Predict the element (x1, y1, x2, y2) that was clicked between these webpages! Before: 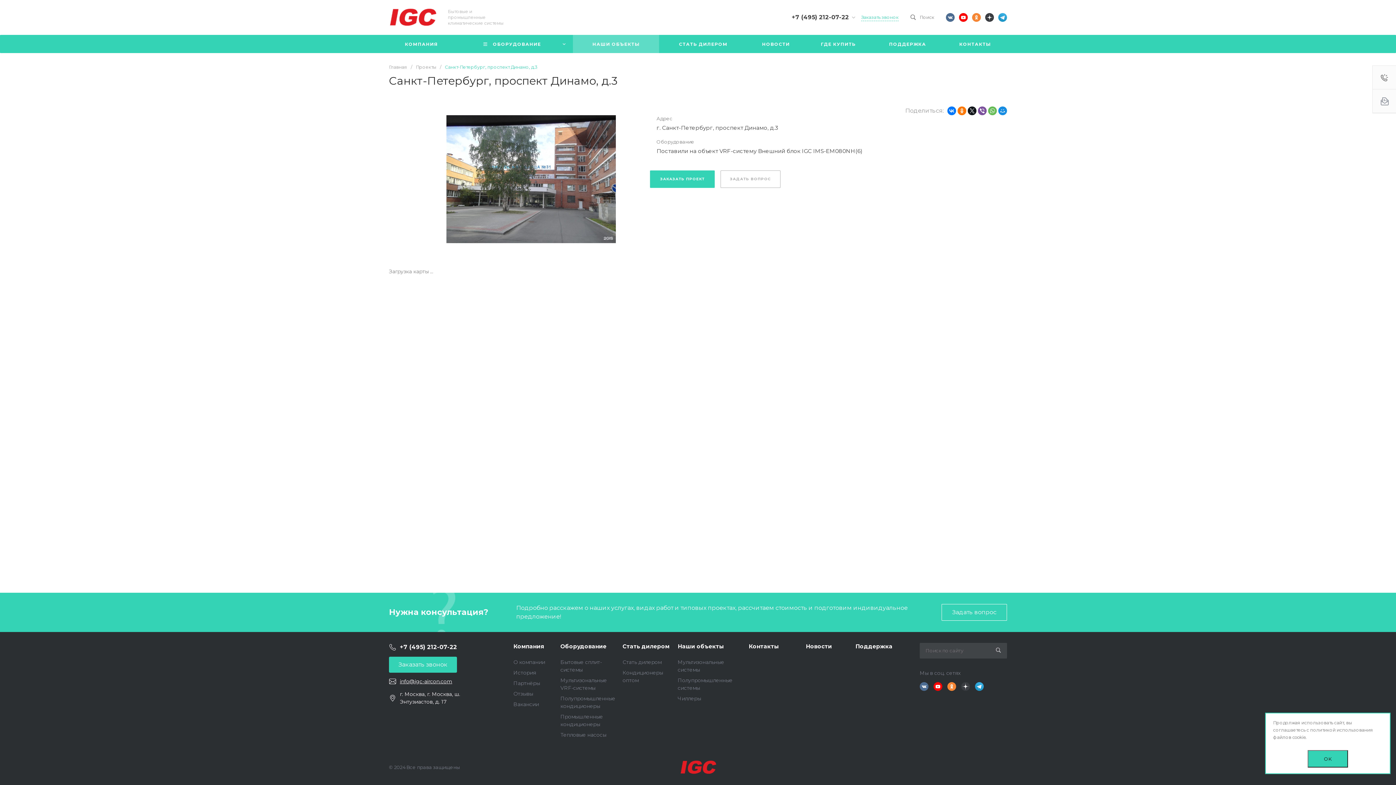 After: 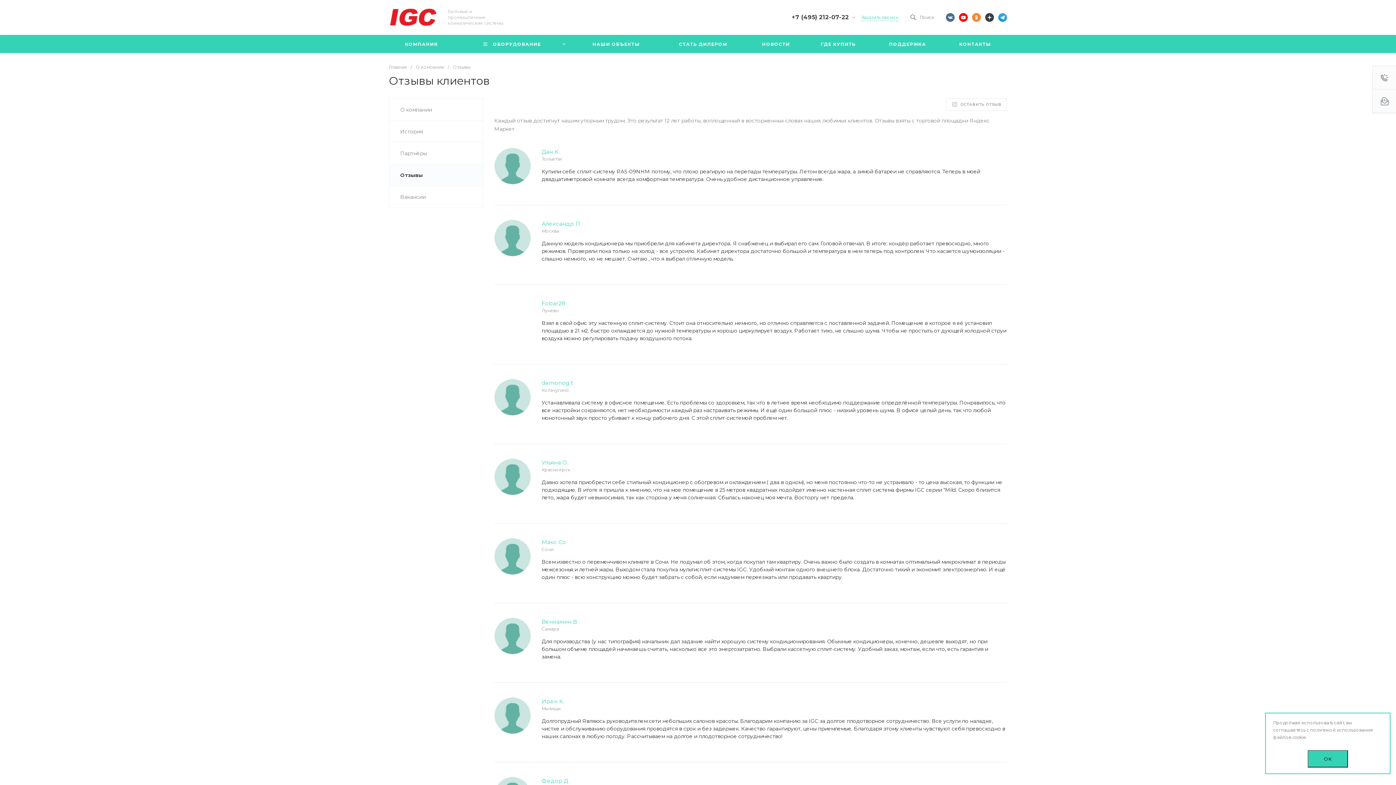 Action: label: Отзывы bbox: (513, 690, 533, 697)